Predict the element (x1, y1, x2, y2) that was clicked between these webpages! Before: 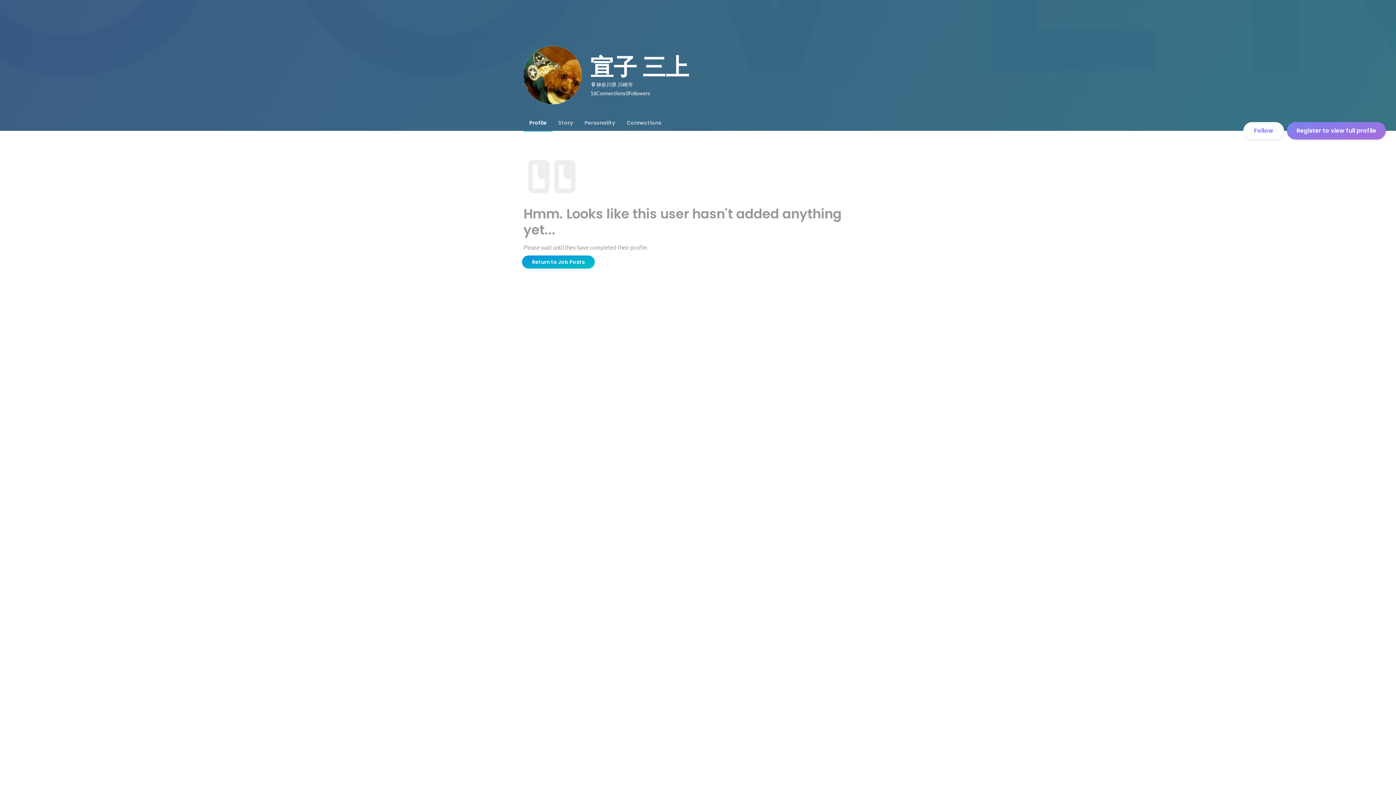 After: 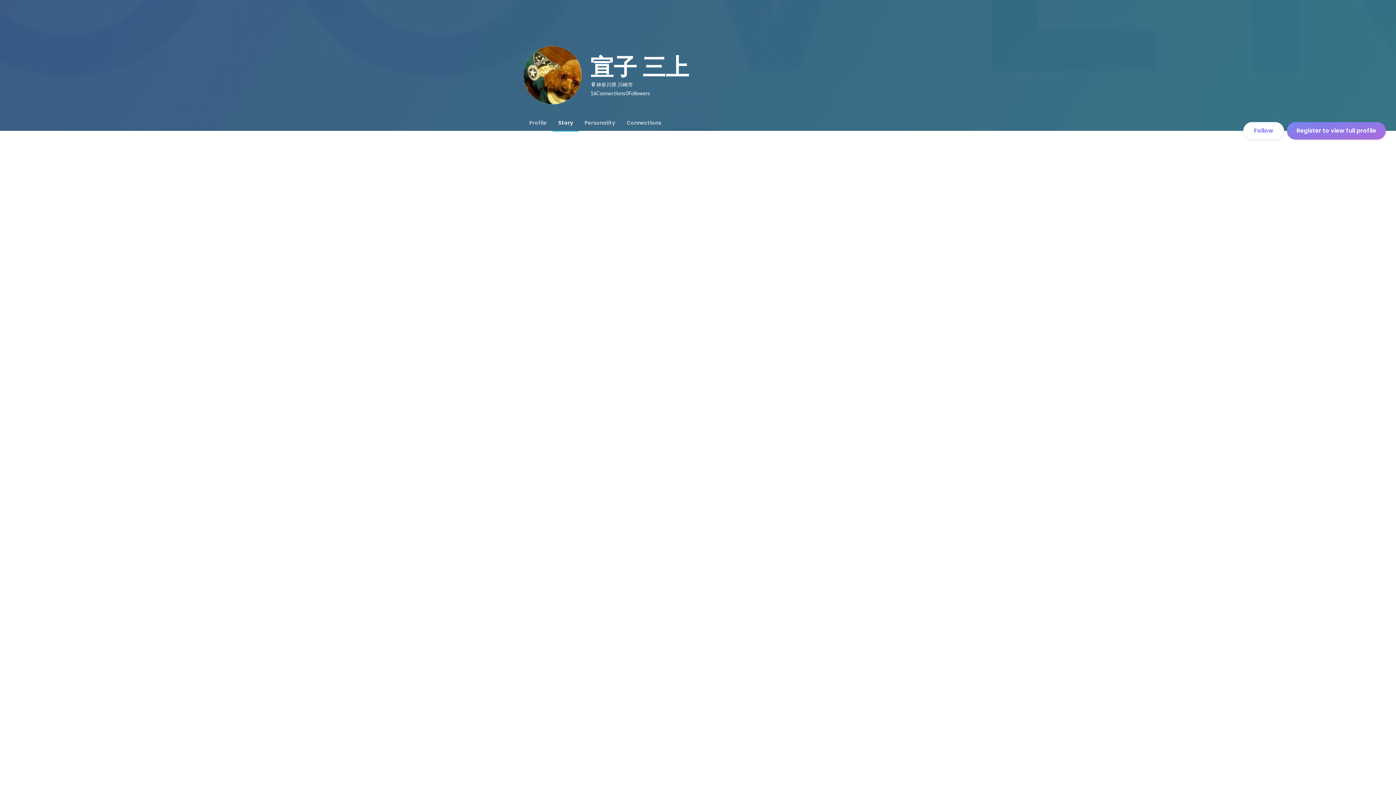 Action: bbox: (552, 114, 578, 130) label: Story